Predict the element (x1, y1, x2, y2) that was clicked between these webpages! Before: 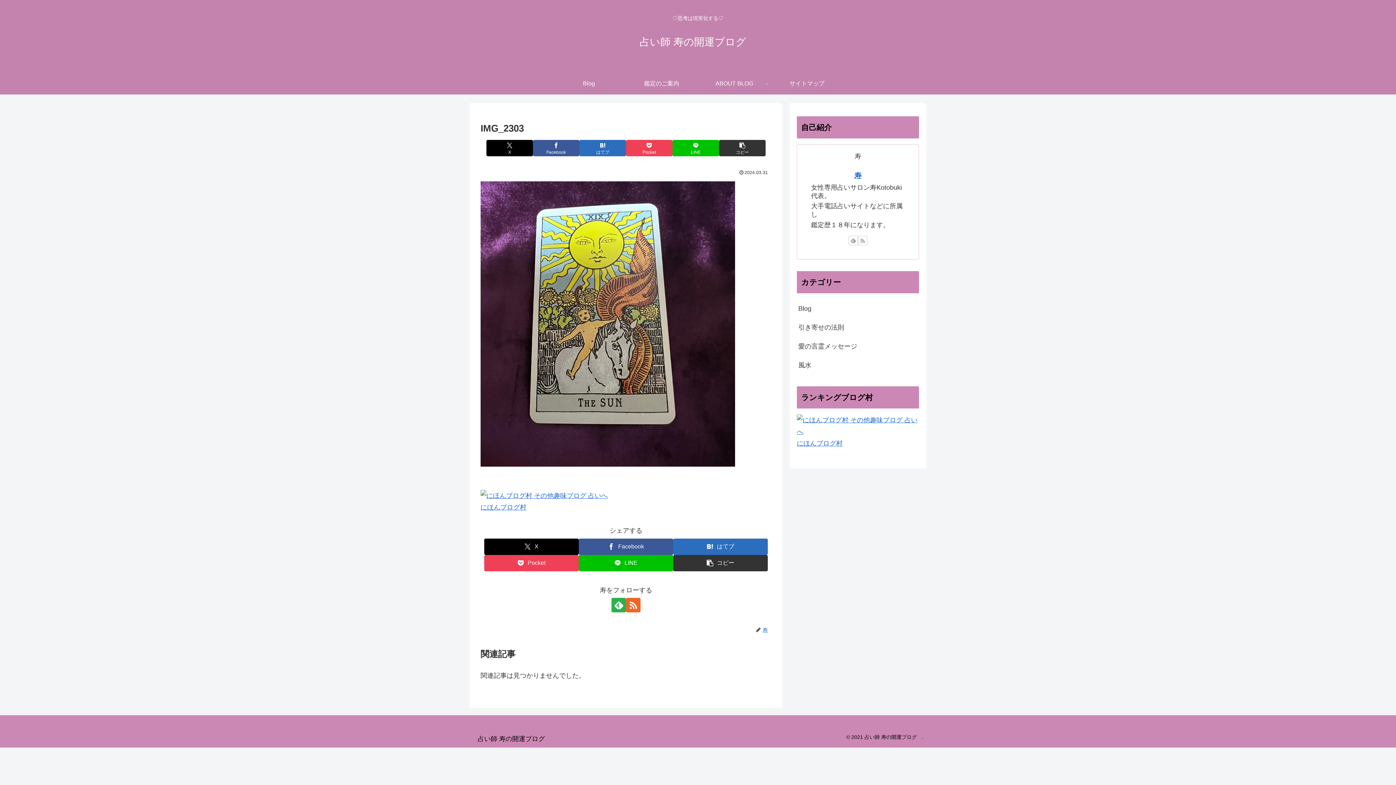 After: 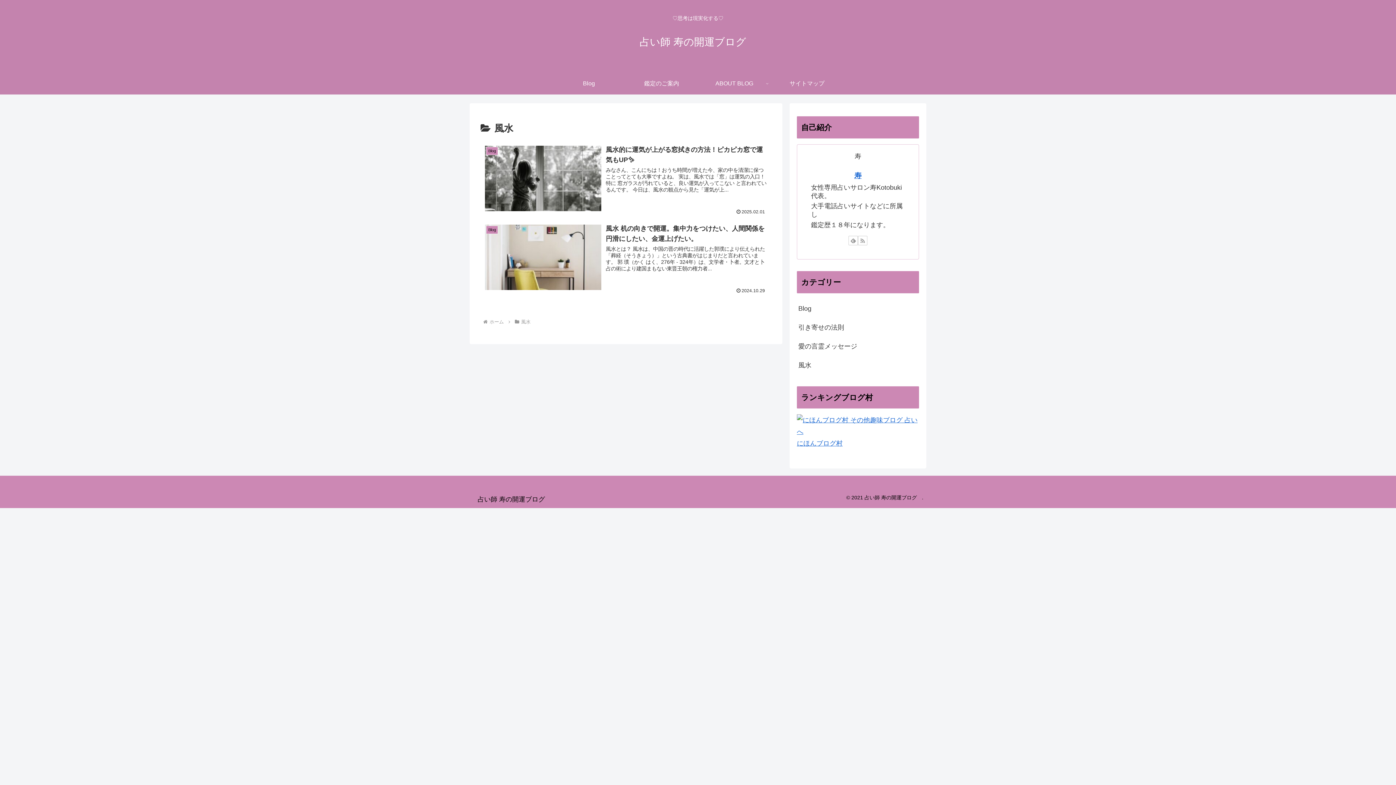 Action: bbox: (797, 356, 919, 374) label: 風水